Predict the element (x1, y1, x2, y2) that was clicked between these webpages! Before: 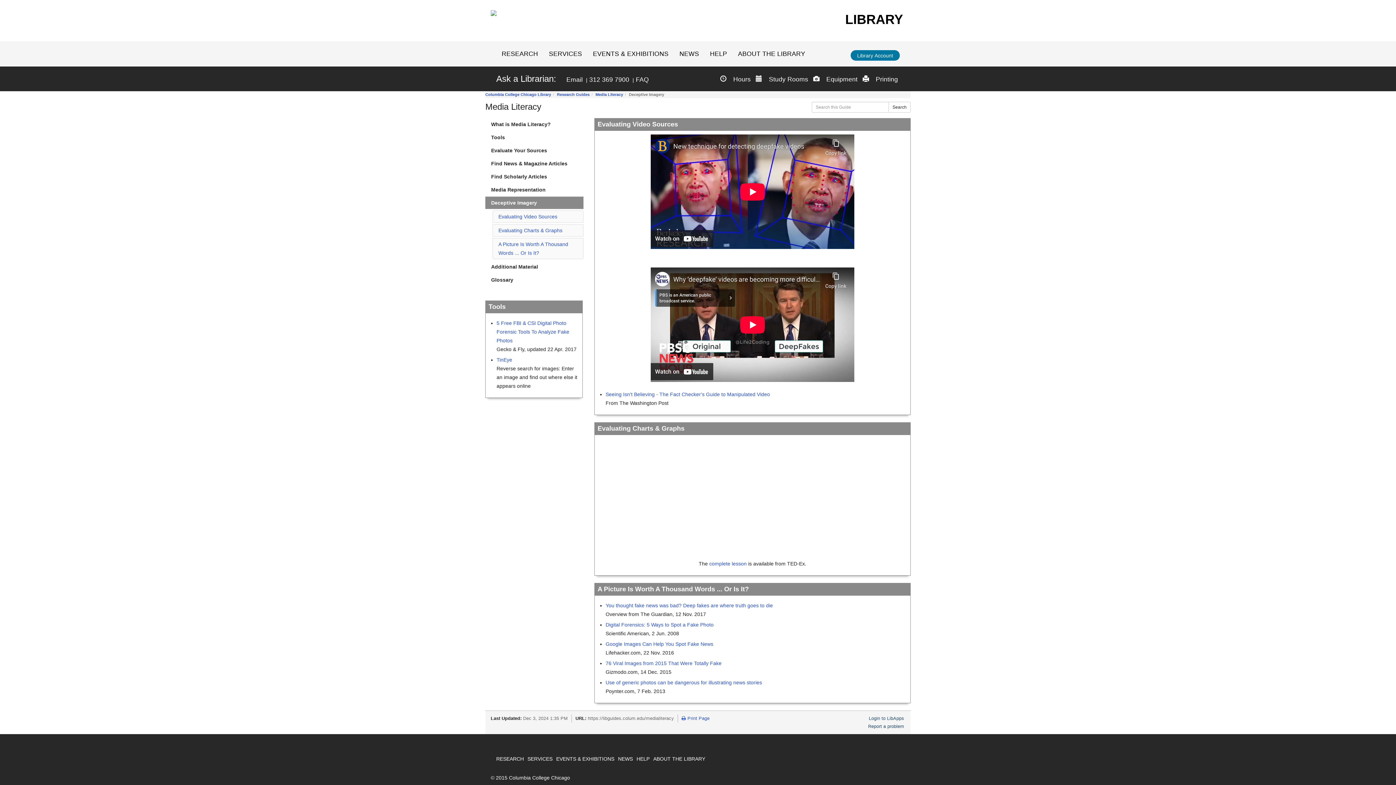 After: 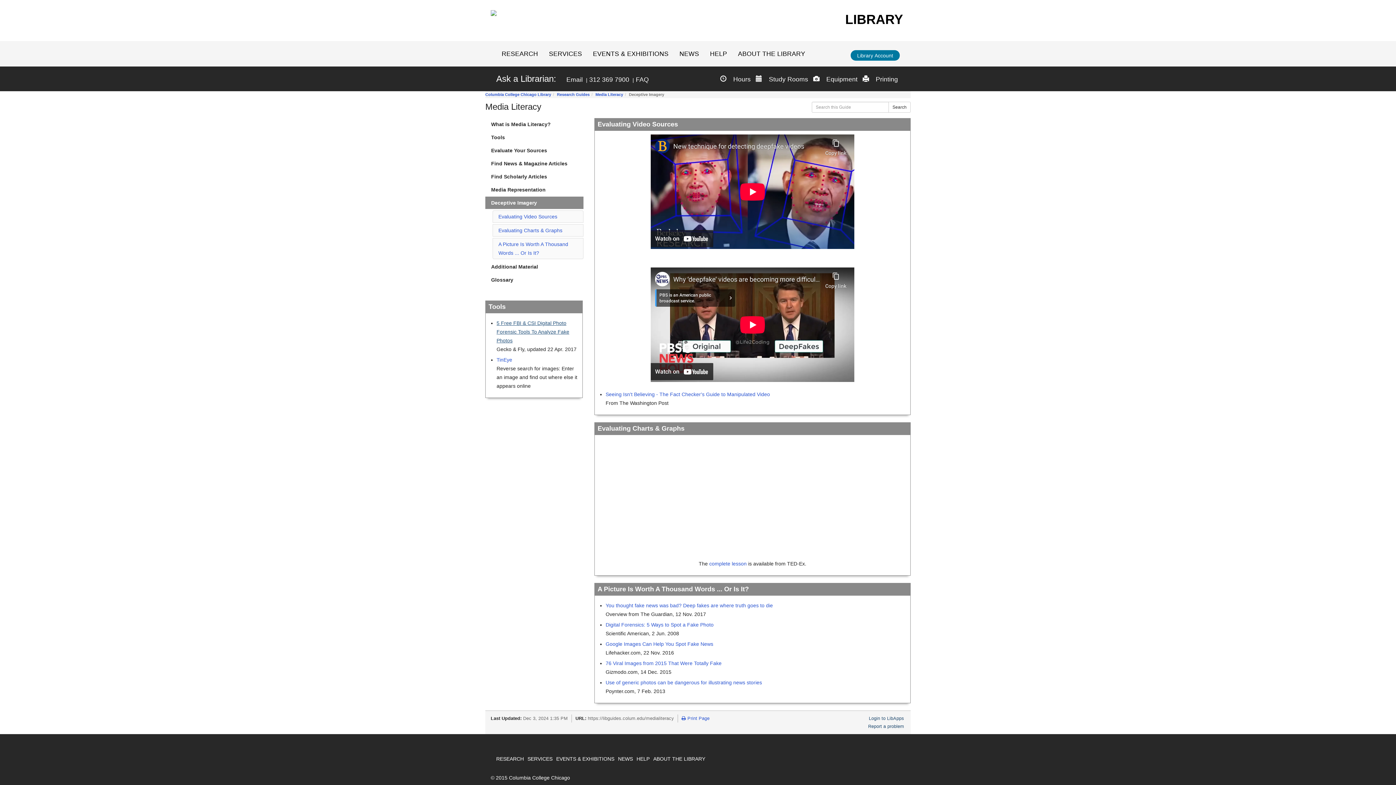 Action: label: 5 Free FBI & CSI Digital Photo Forensic Tools To Analyze Fake Photos bbox: (496, 320, 569, 343)